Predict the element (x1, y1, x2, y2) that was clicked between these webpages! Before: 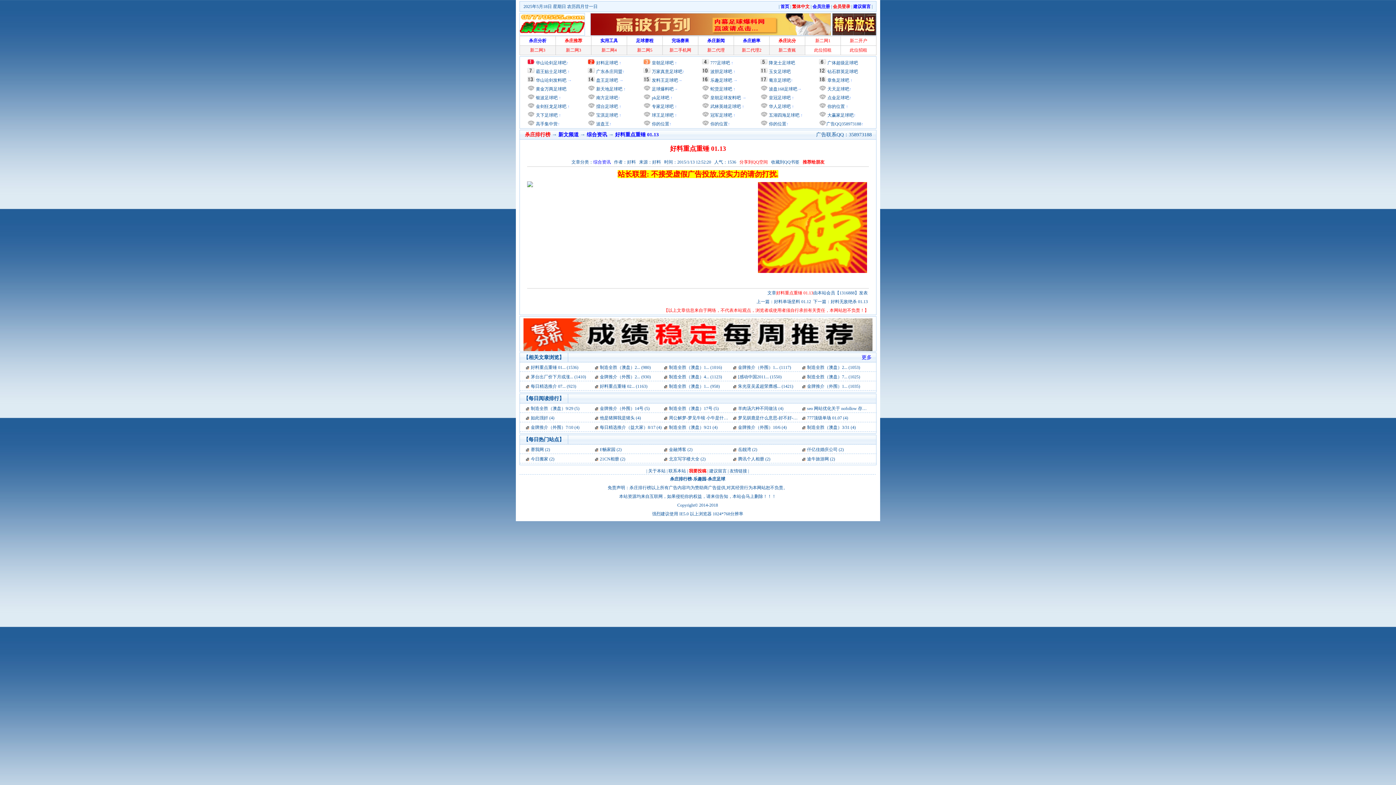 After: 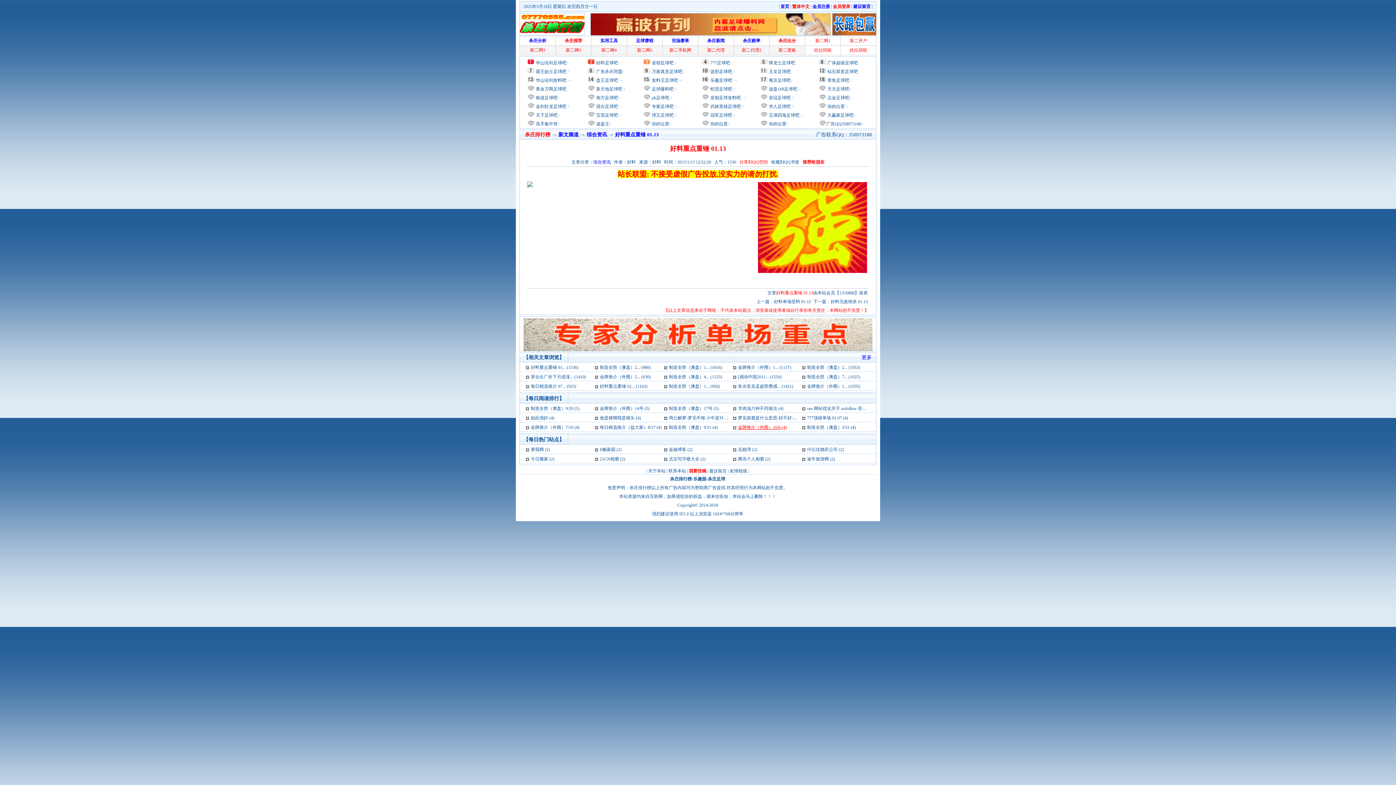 Action: bbox: (738, 425, 786, 430) label: 金牌推介（外围）10/6 (4)